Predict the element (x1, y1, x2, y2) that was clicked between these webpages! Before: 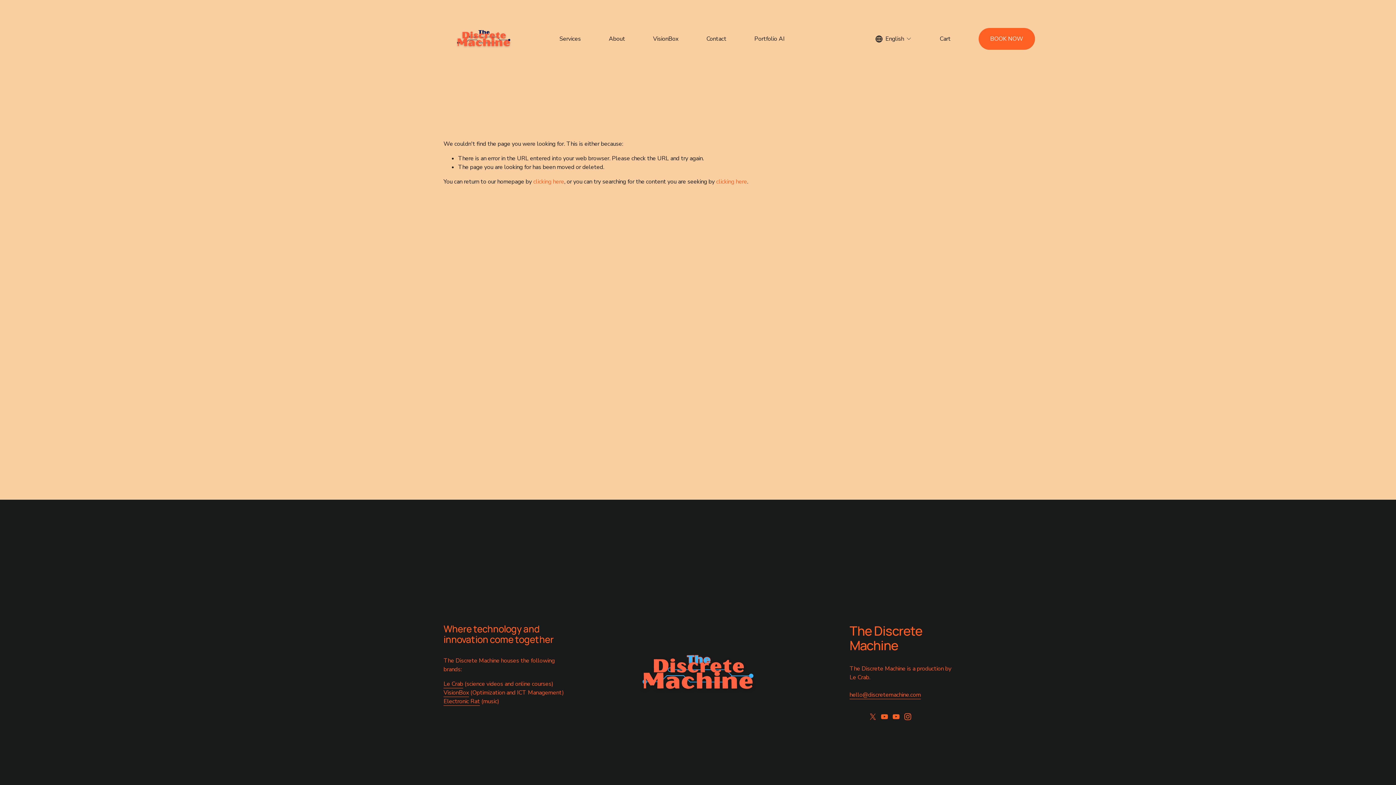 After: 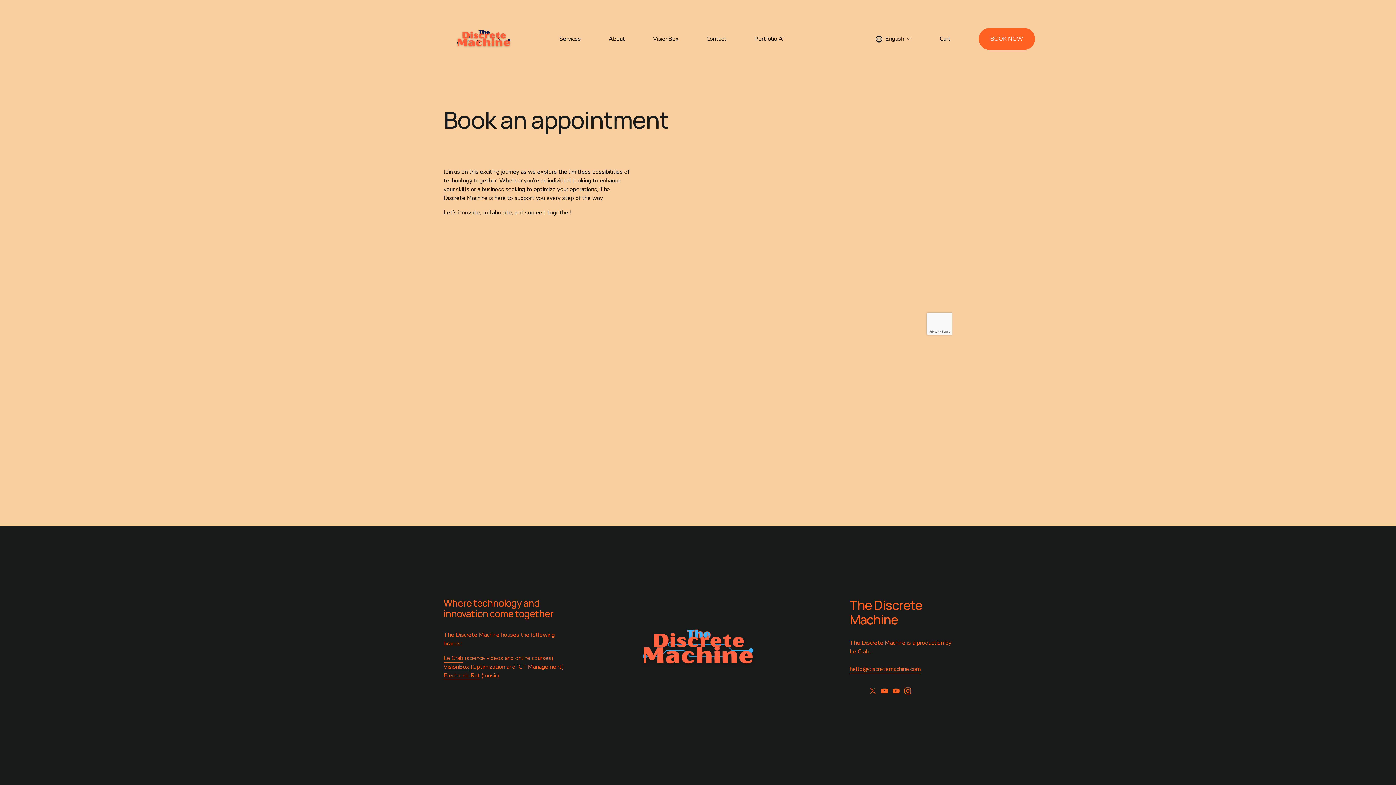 Action: label: BOOK NOW bbox: (978, 27, 1035, 49)